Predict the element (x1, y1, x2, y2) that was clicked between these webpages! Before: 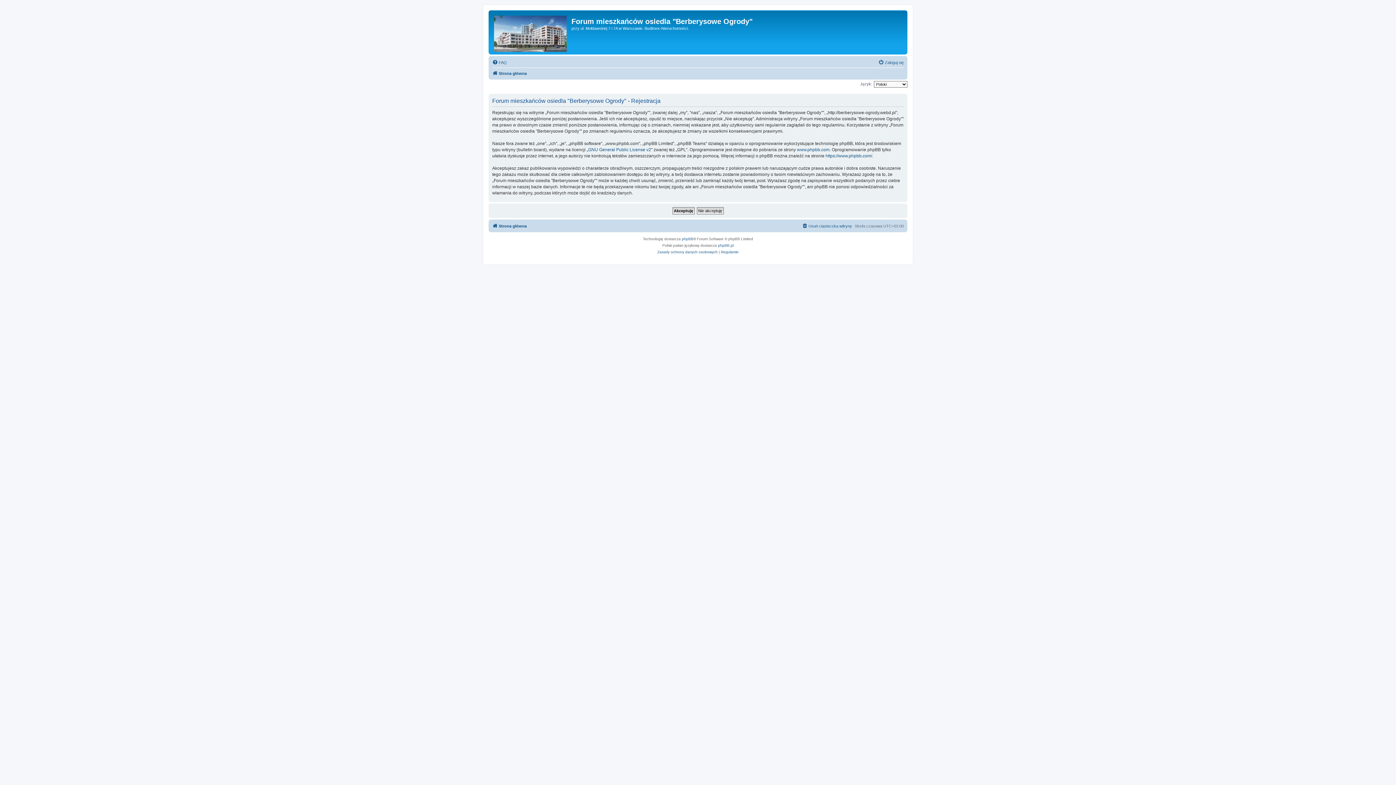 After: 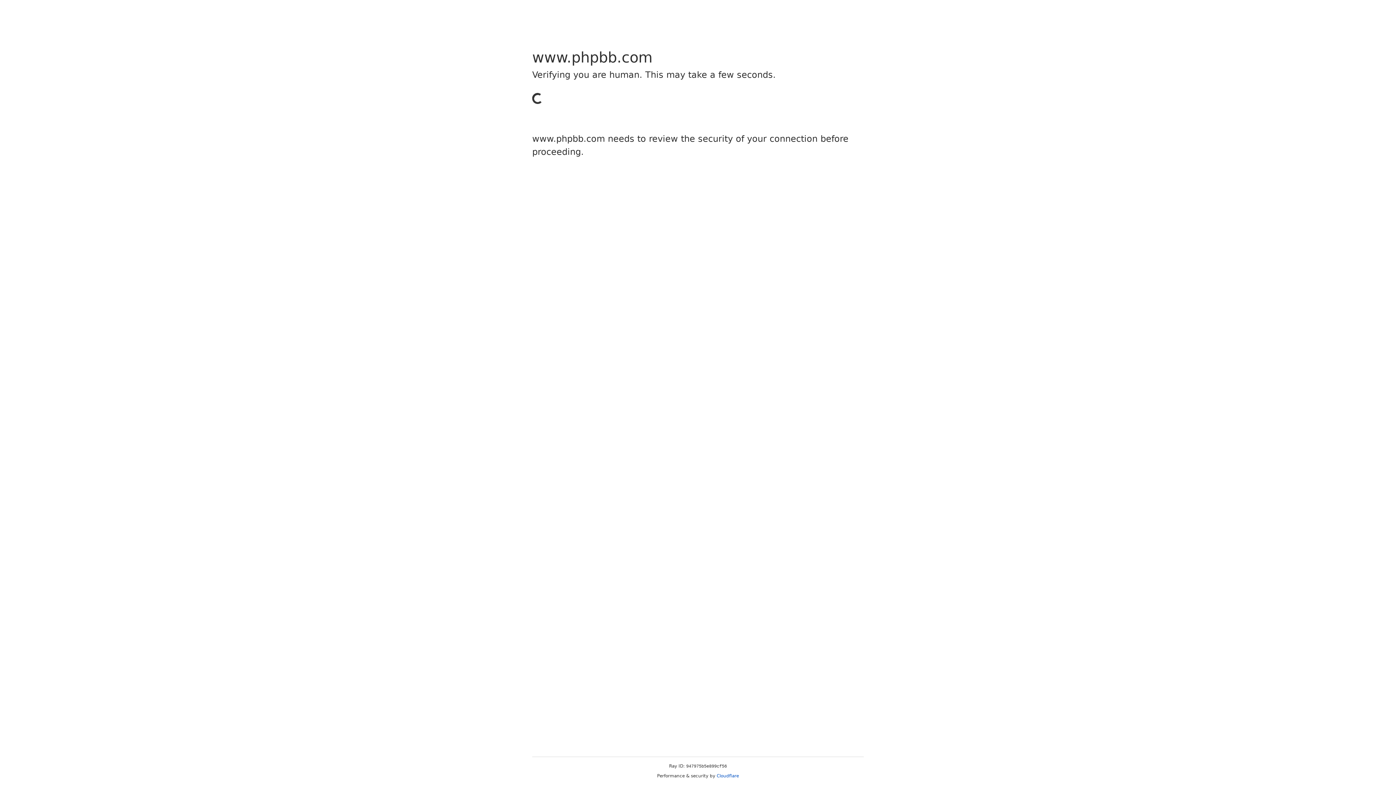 Action: label: www.phpbb.com bbox: (797, 146, 829, 152)